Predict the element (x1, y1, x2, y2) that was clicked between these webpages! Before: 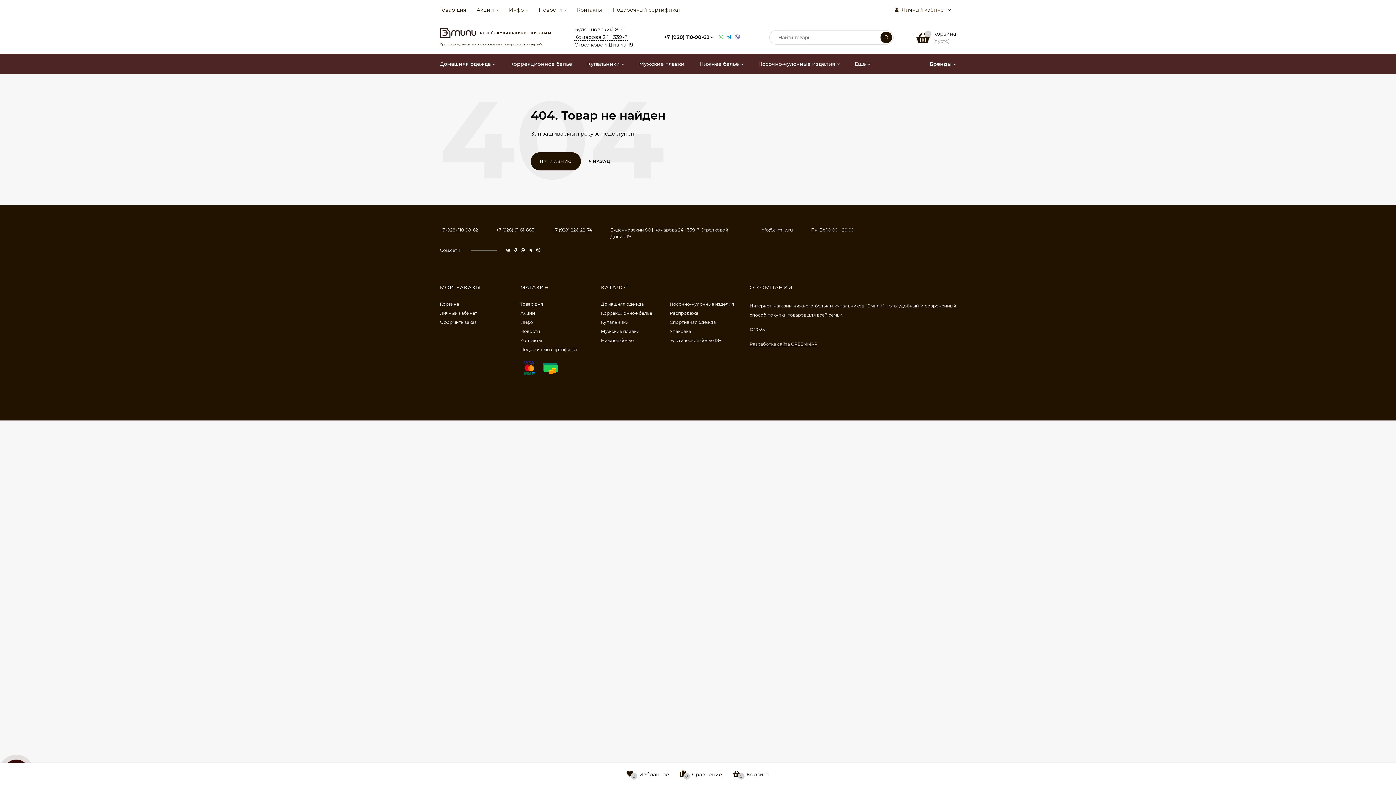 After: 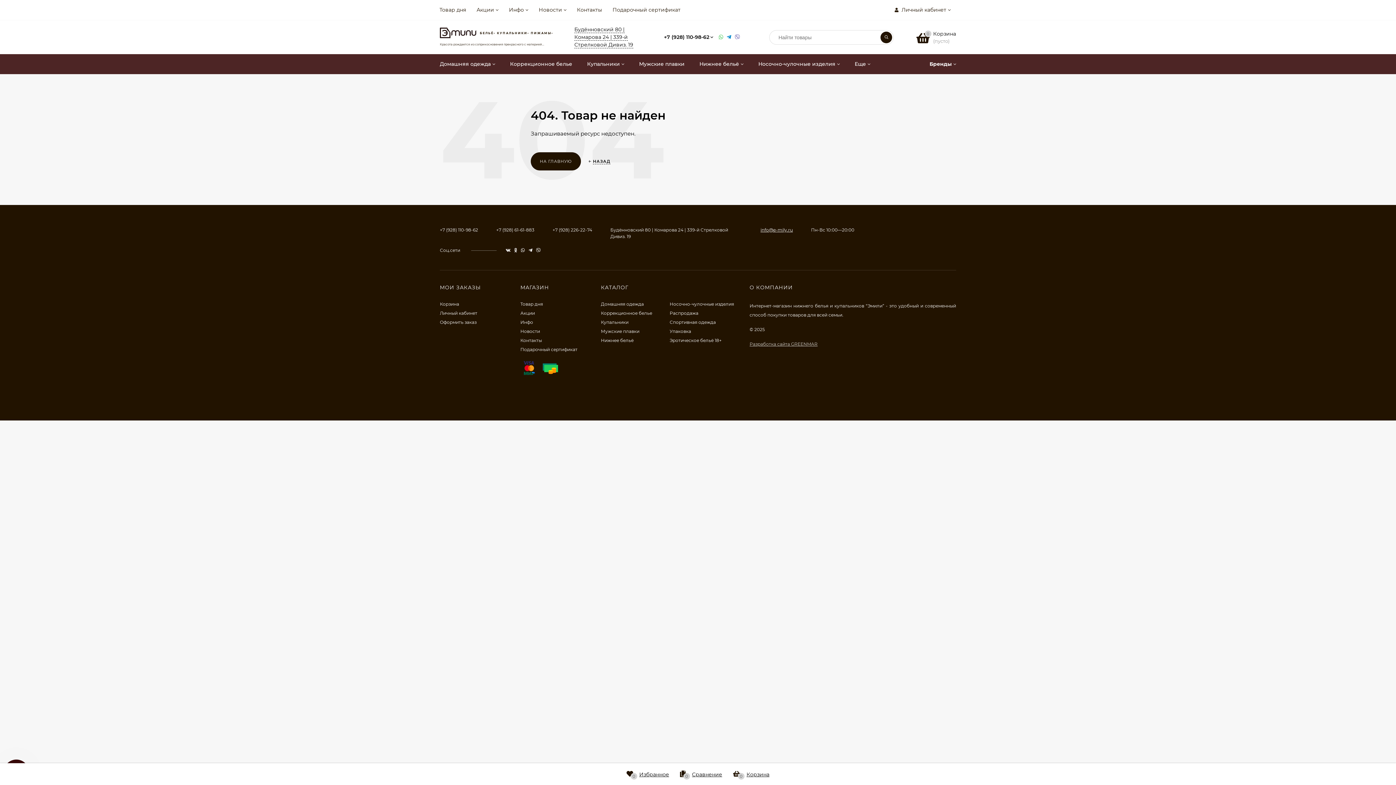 Action: bbox: (514, 247, 517, 253)